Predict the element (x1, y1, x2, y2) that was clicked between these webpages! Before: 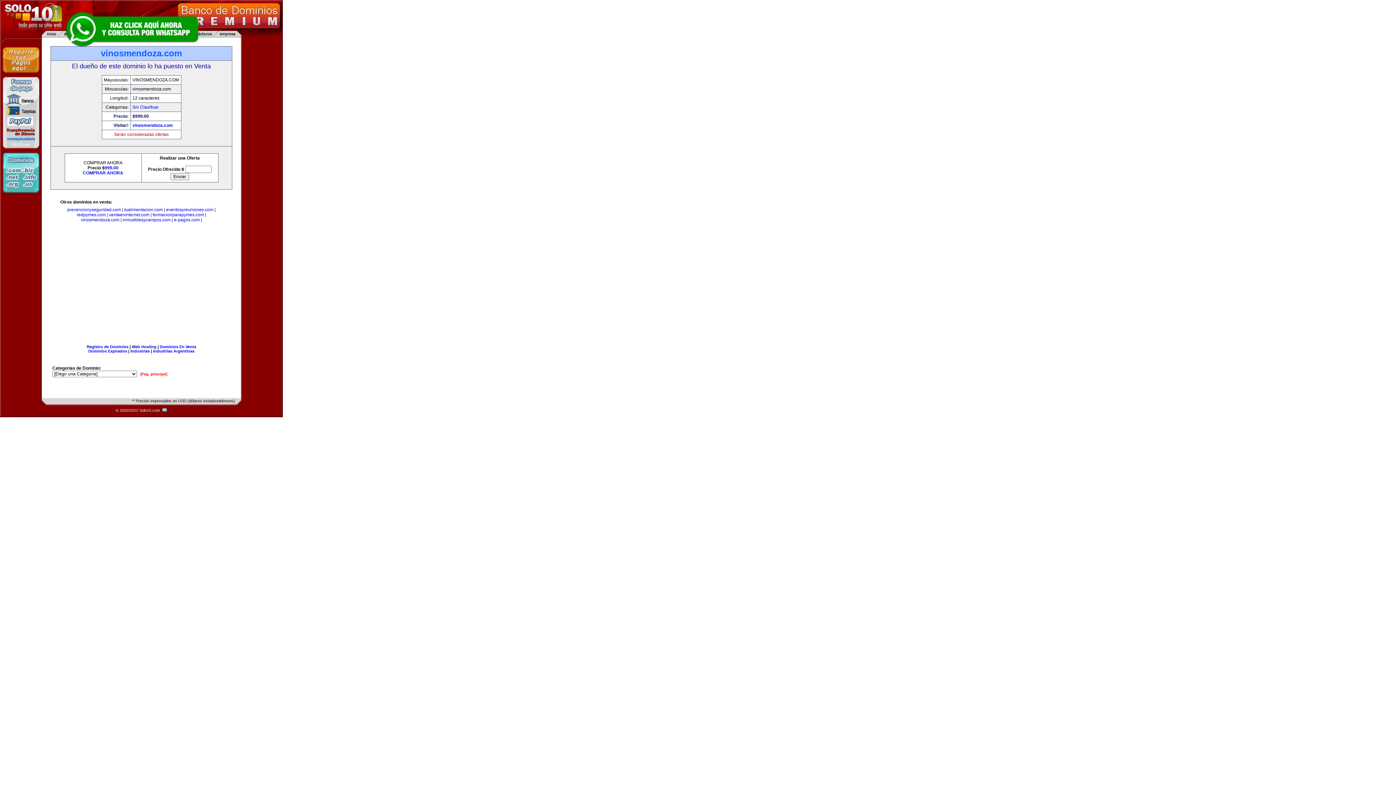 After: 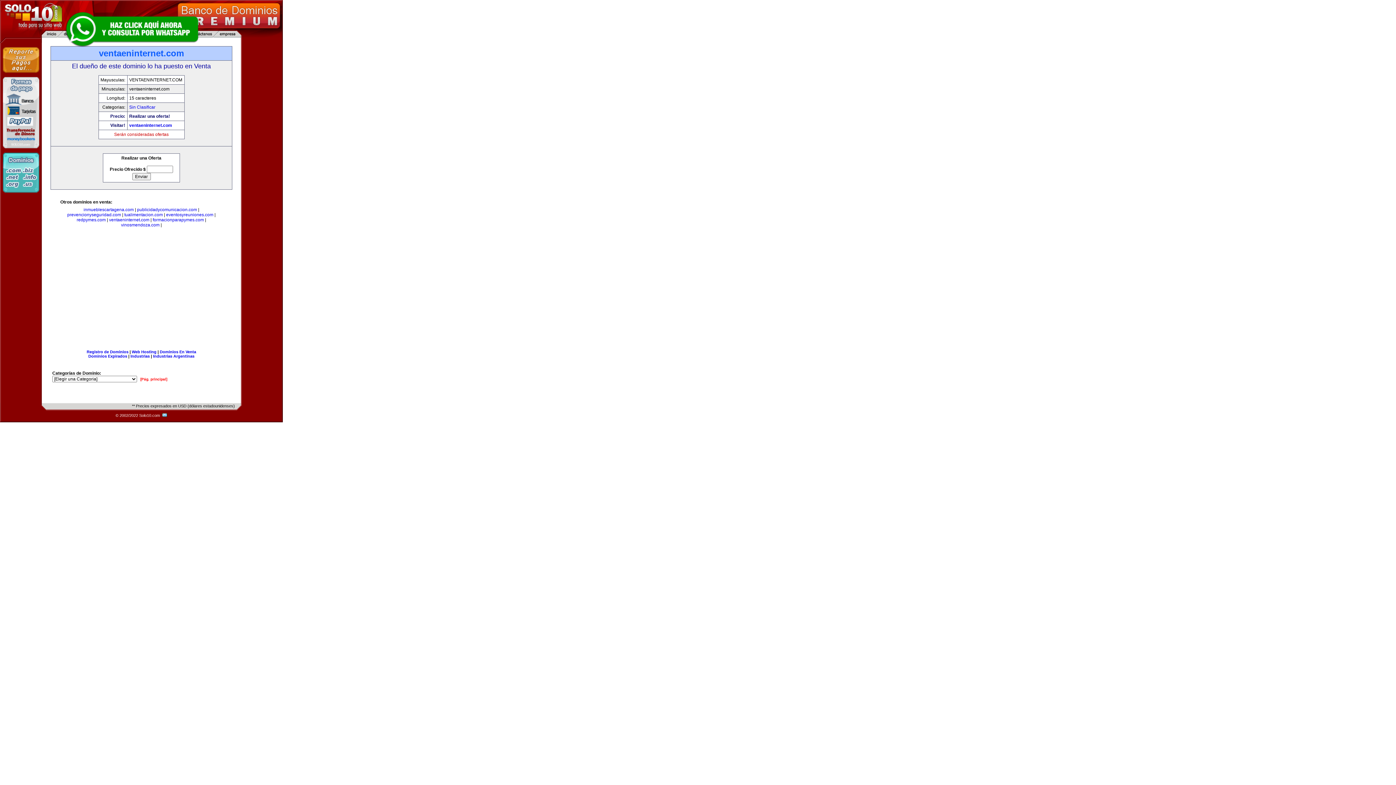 Action: label: ventaeninternet.com bbox: (109, 212, 149, 217)